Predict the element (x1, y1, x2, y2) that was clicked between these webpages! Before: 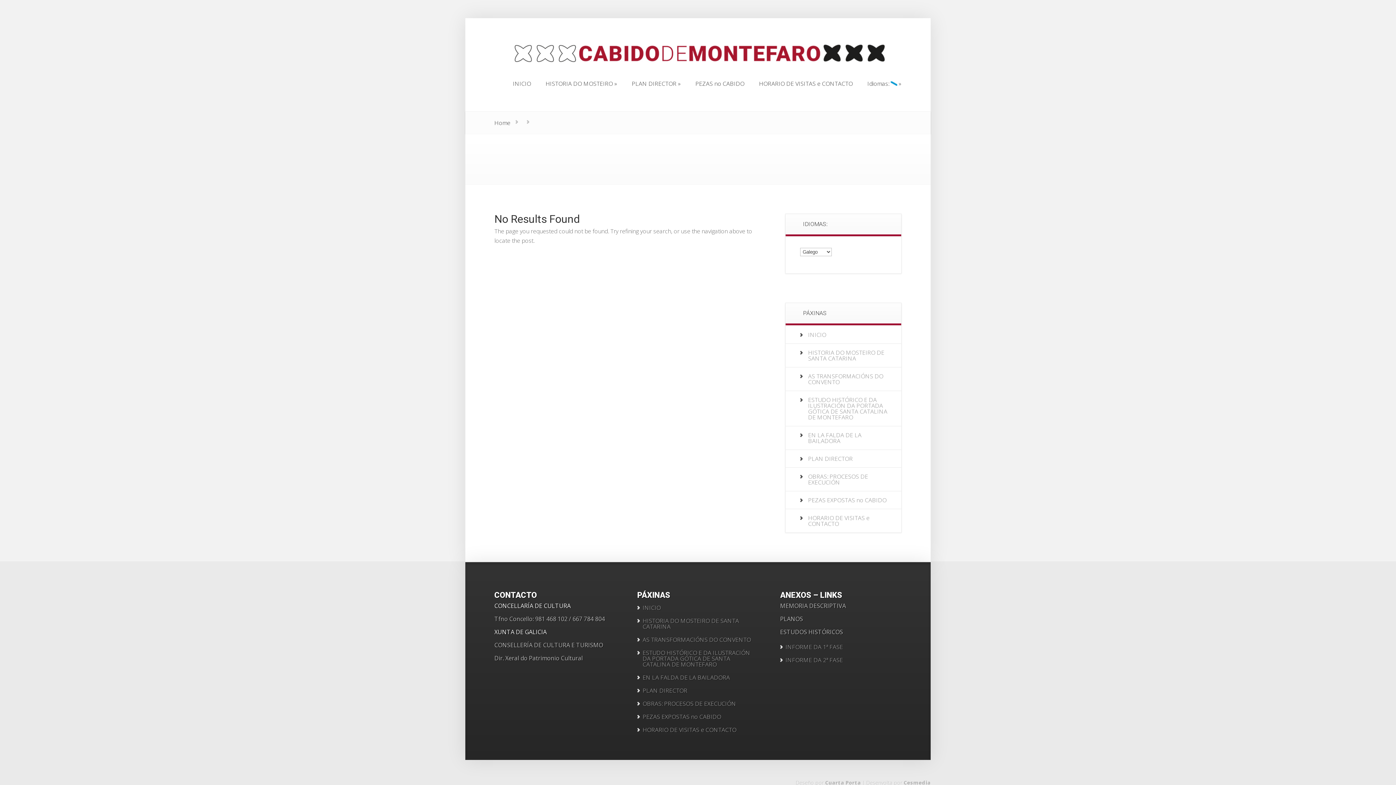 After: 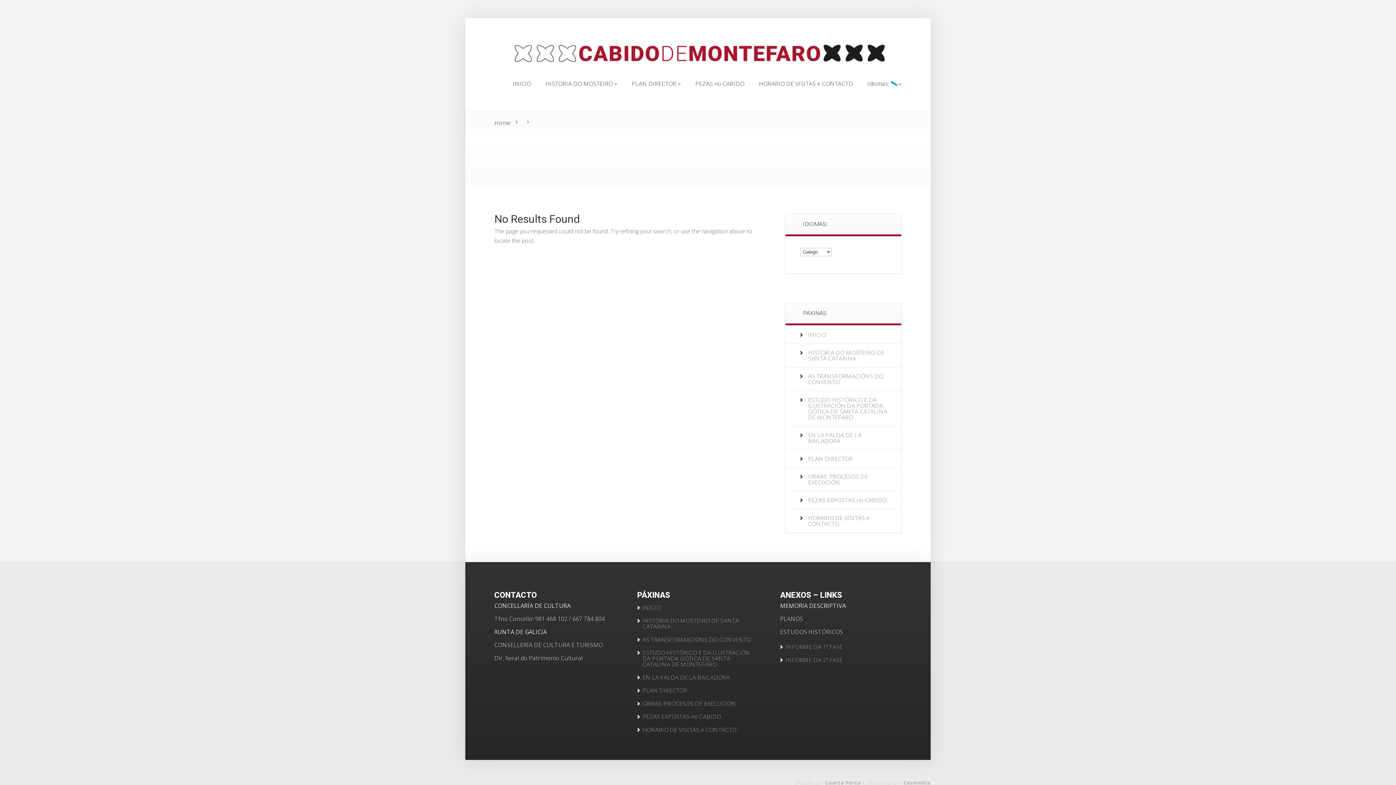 Action: label: MEMORIA DESCRIPTIVA bbox: (780, 602, 846, 610)